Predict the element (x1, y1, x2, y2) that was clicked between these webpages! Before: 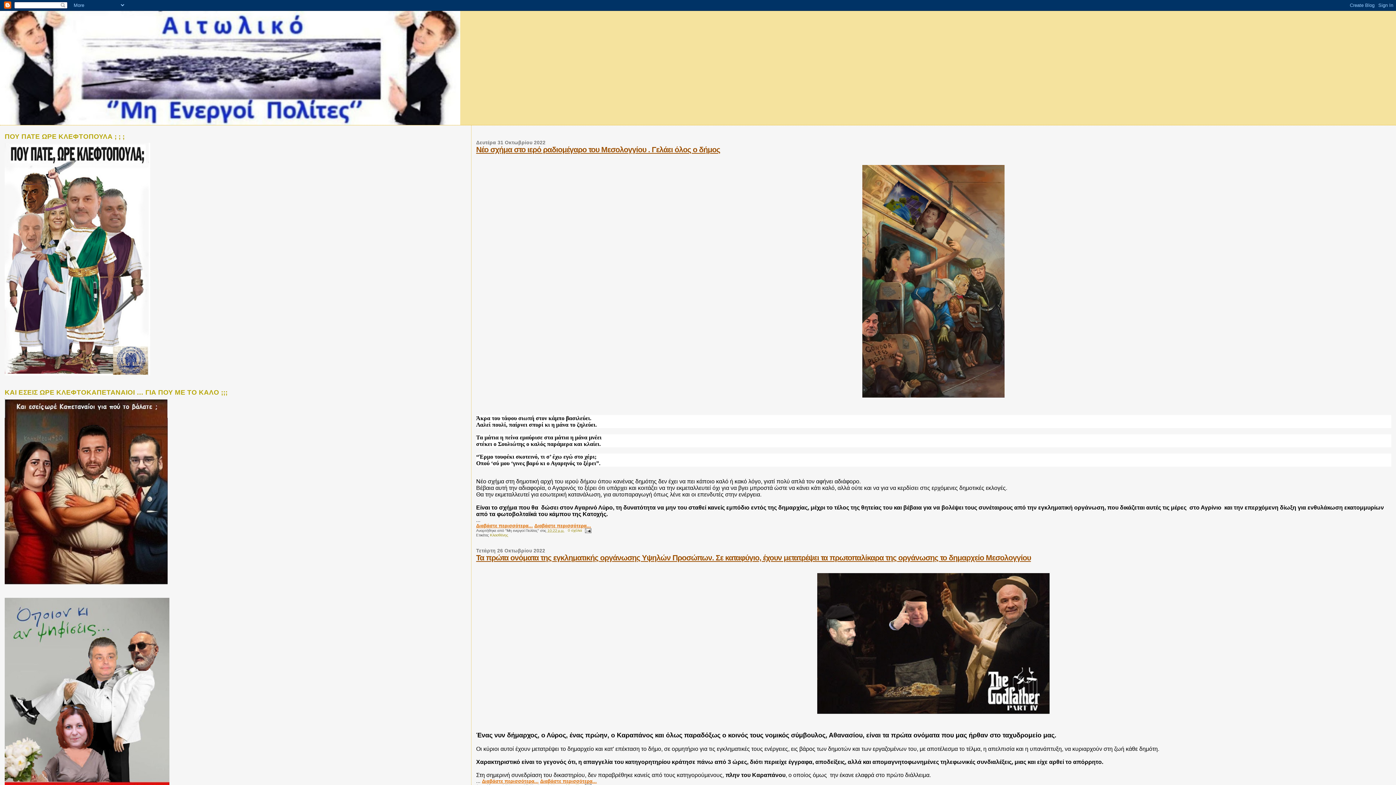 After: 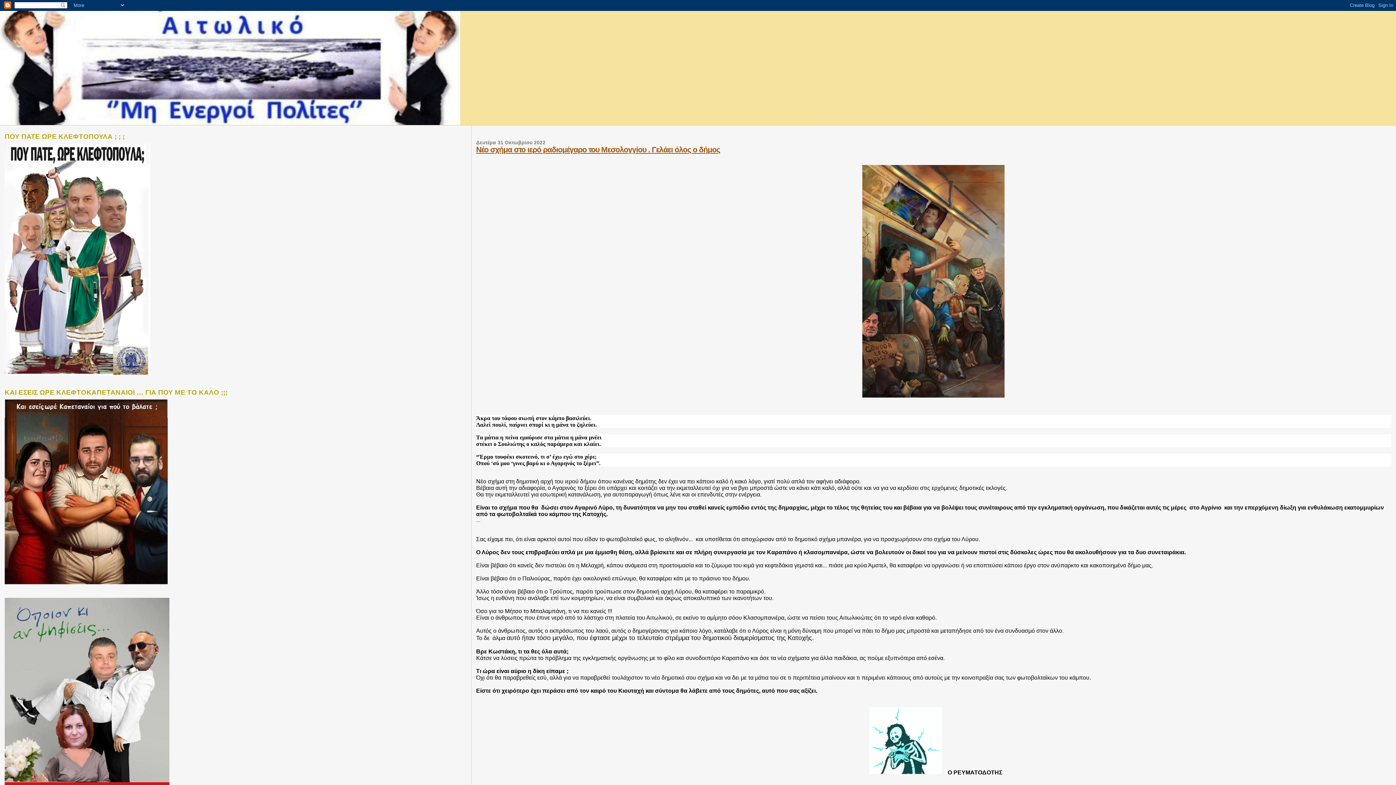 Action: bbox: (547, 528, 564, 532) label: 10:22 μ.μ.